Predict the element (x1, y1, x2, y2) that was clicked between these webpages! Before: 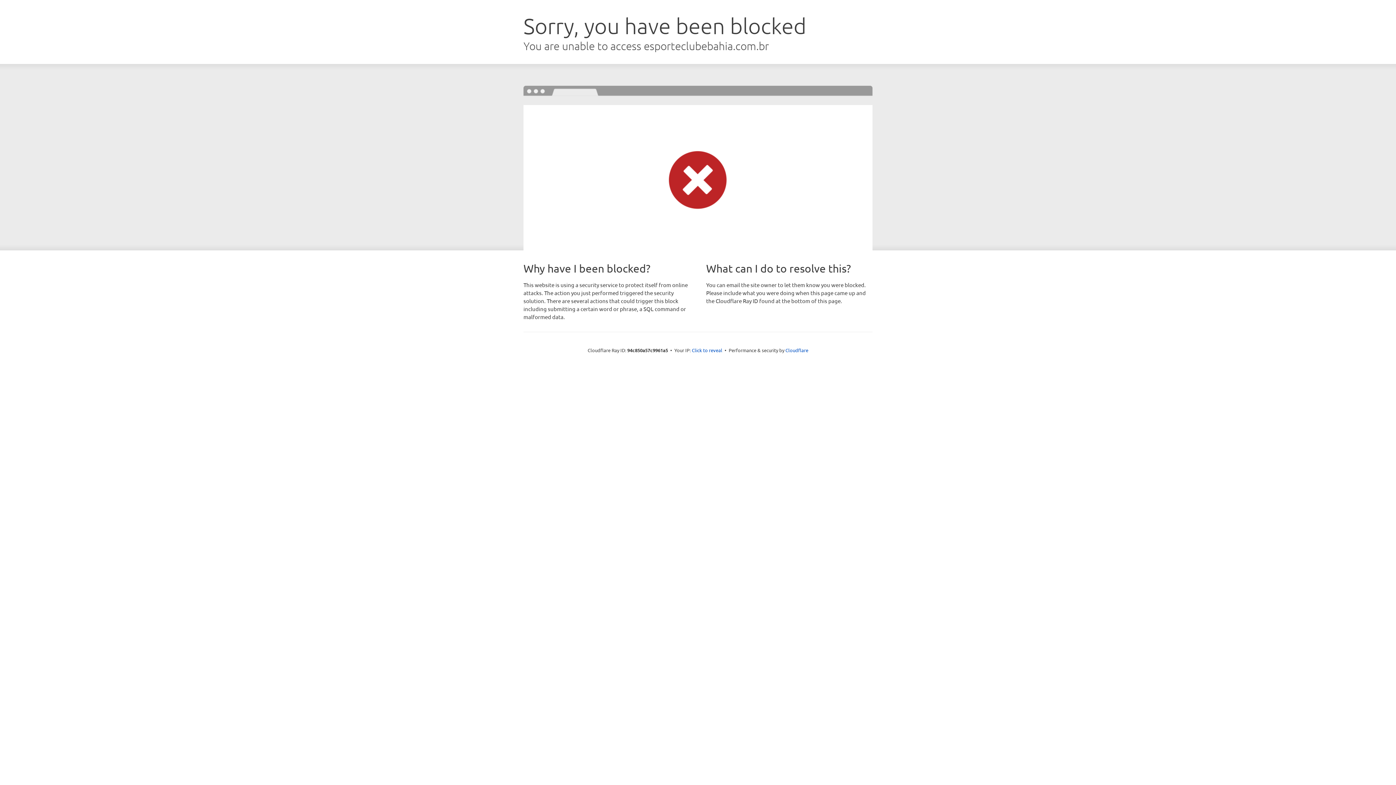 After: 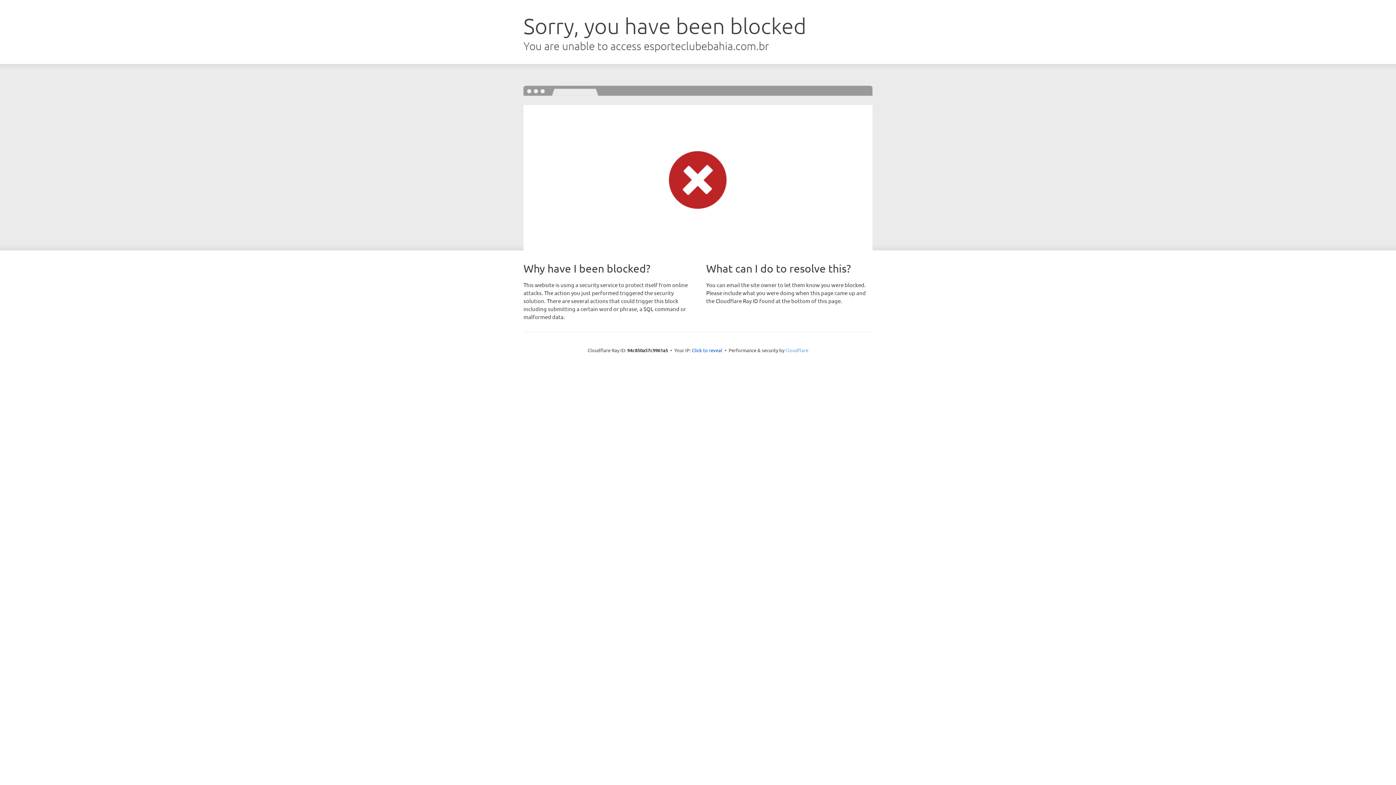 Action: label: Cloudflare bbox: (785, 347, 808, 353)